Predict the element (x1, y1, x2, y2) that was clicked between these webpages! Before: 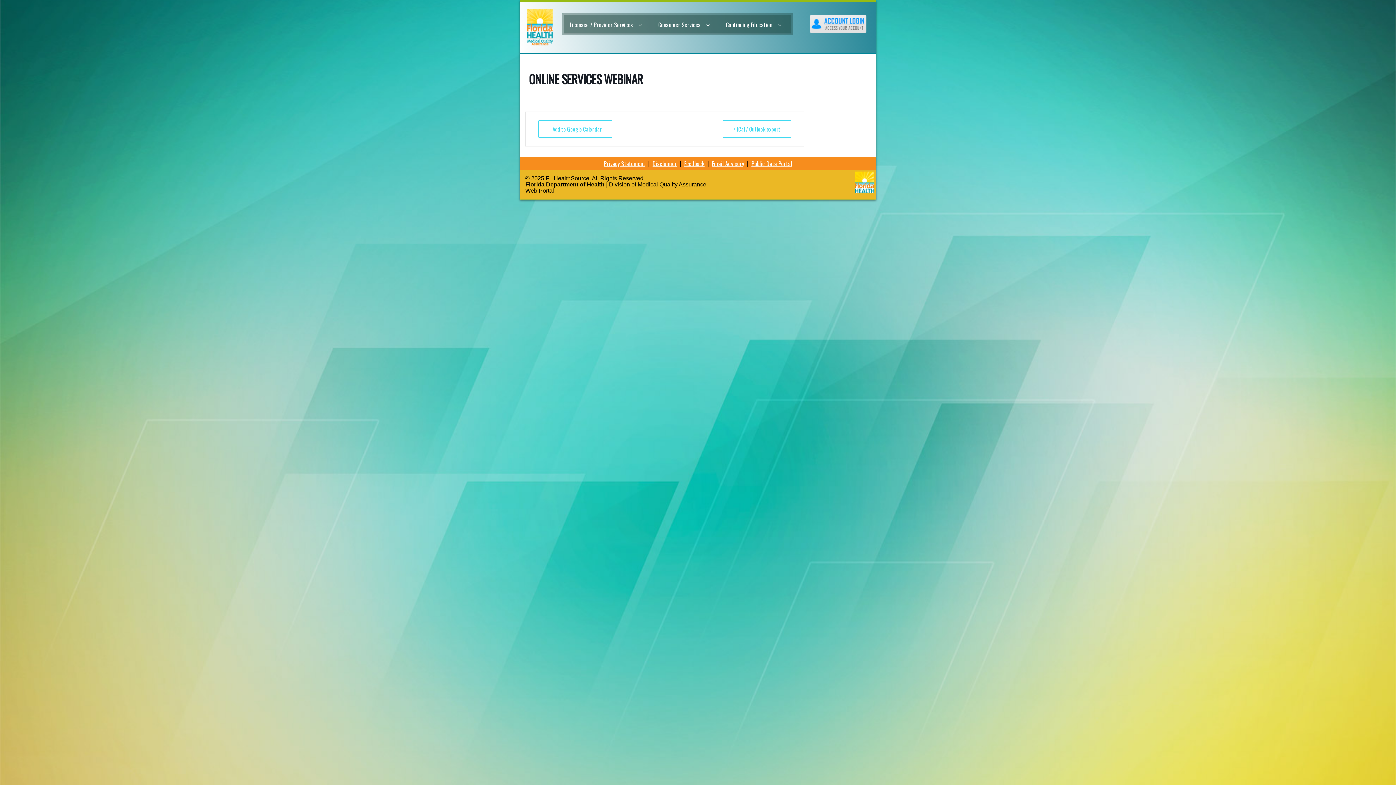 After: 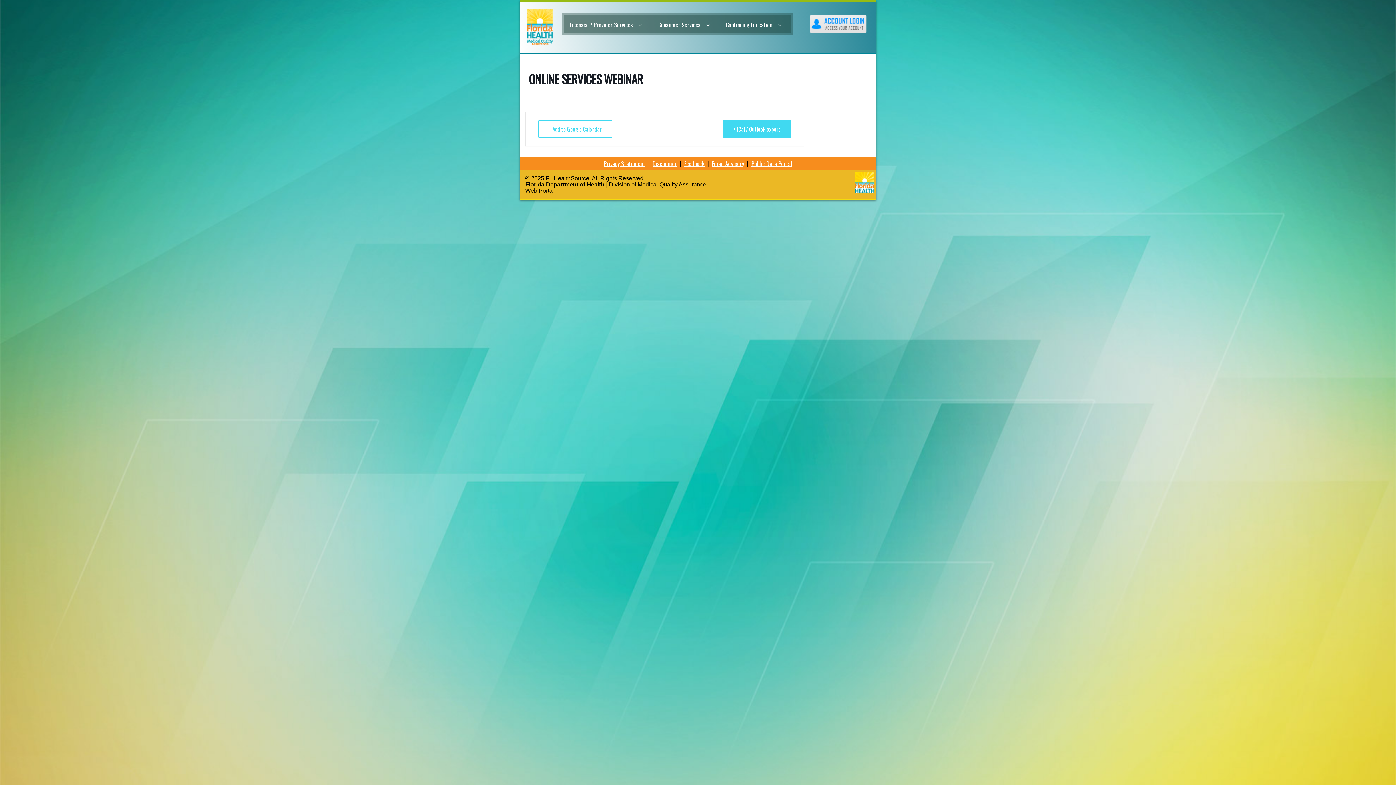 Action: label: + iCal / Outlook export bbox: (722, 120, 791, 137)